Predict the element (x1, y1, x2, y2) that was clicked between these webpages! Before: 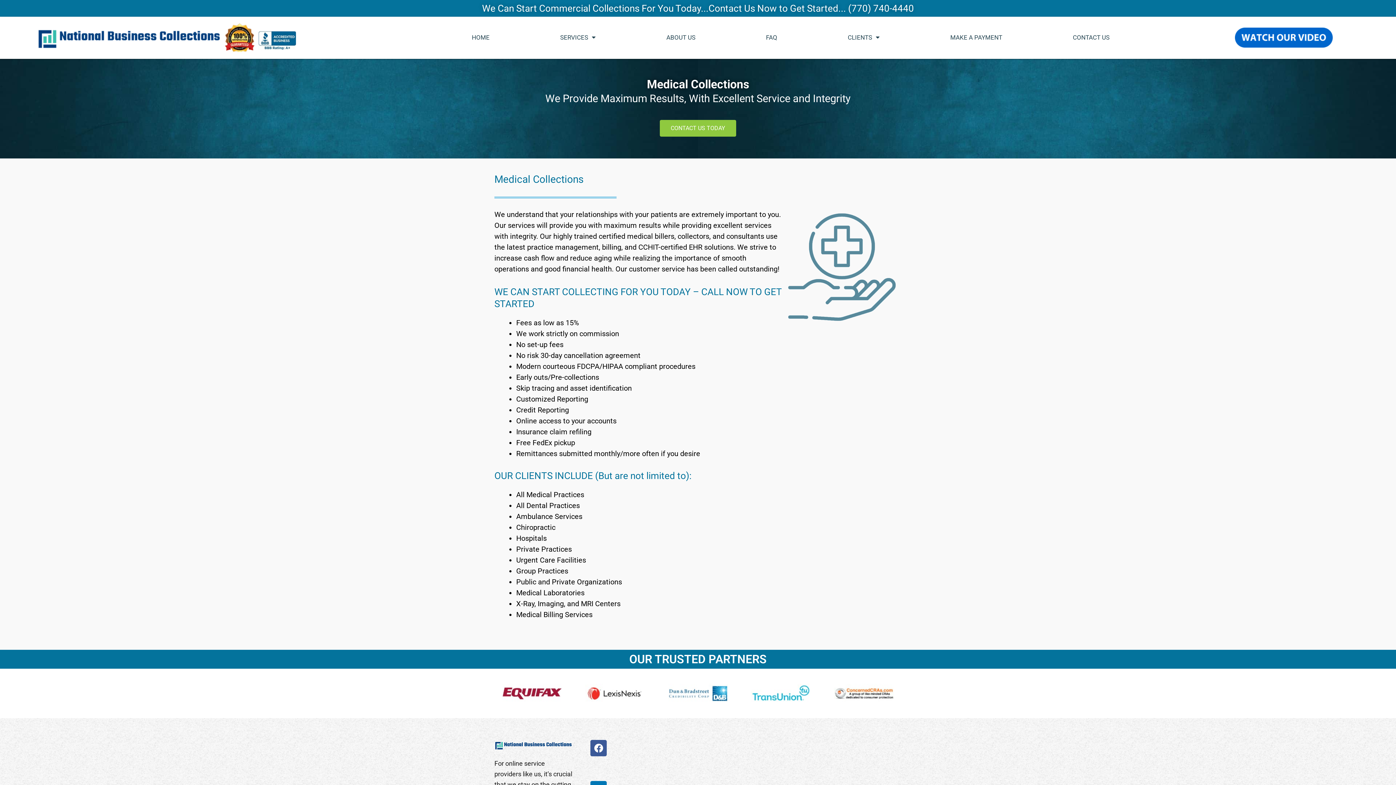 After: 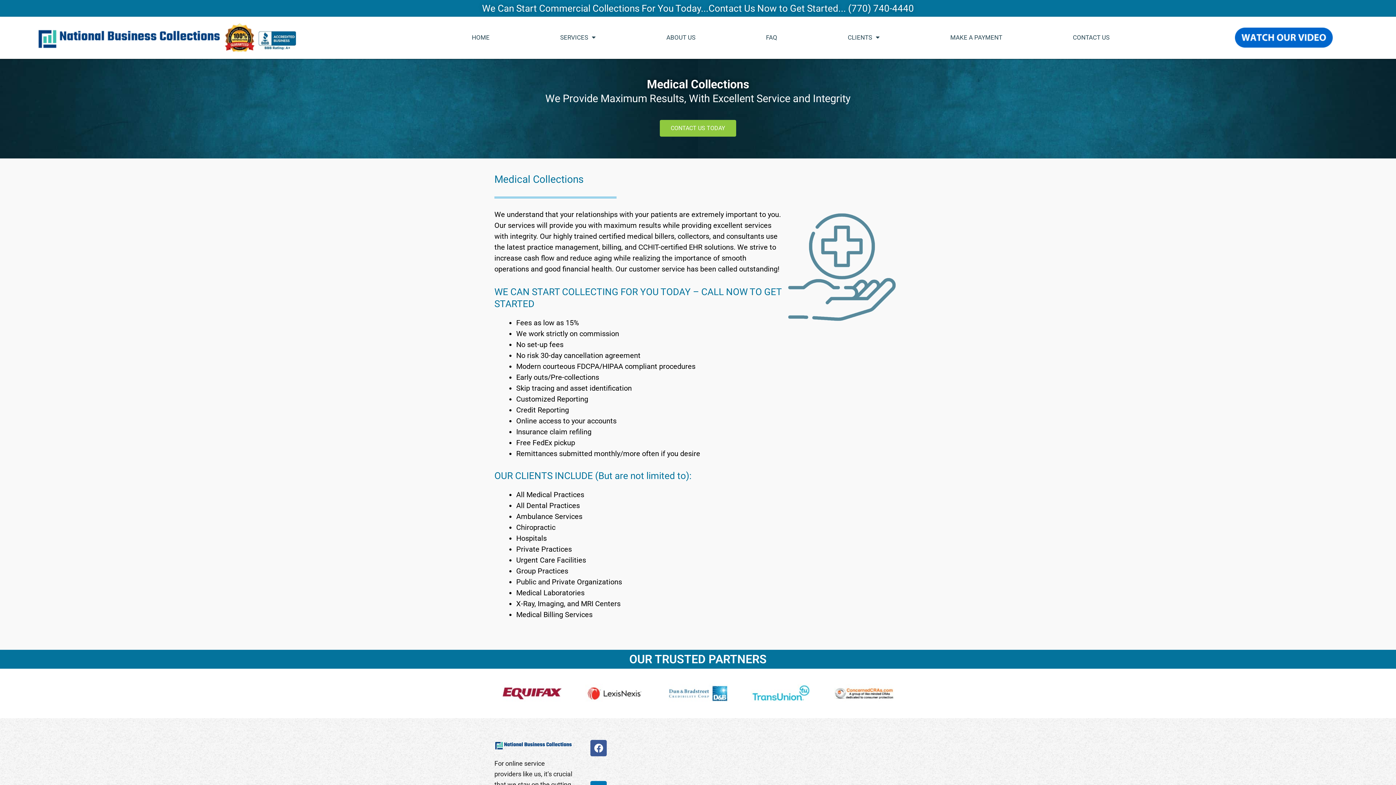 Action: bbox: (1235, 27, 1332, 47)